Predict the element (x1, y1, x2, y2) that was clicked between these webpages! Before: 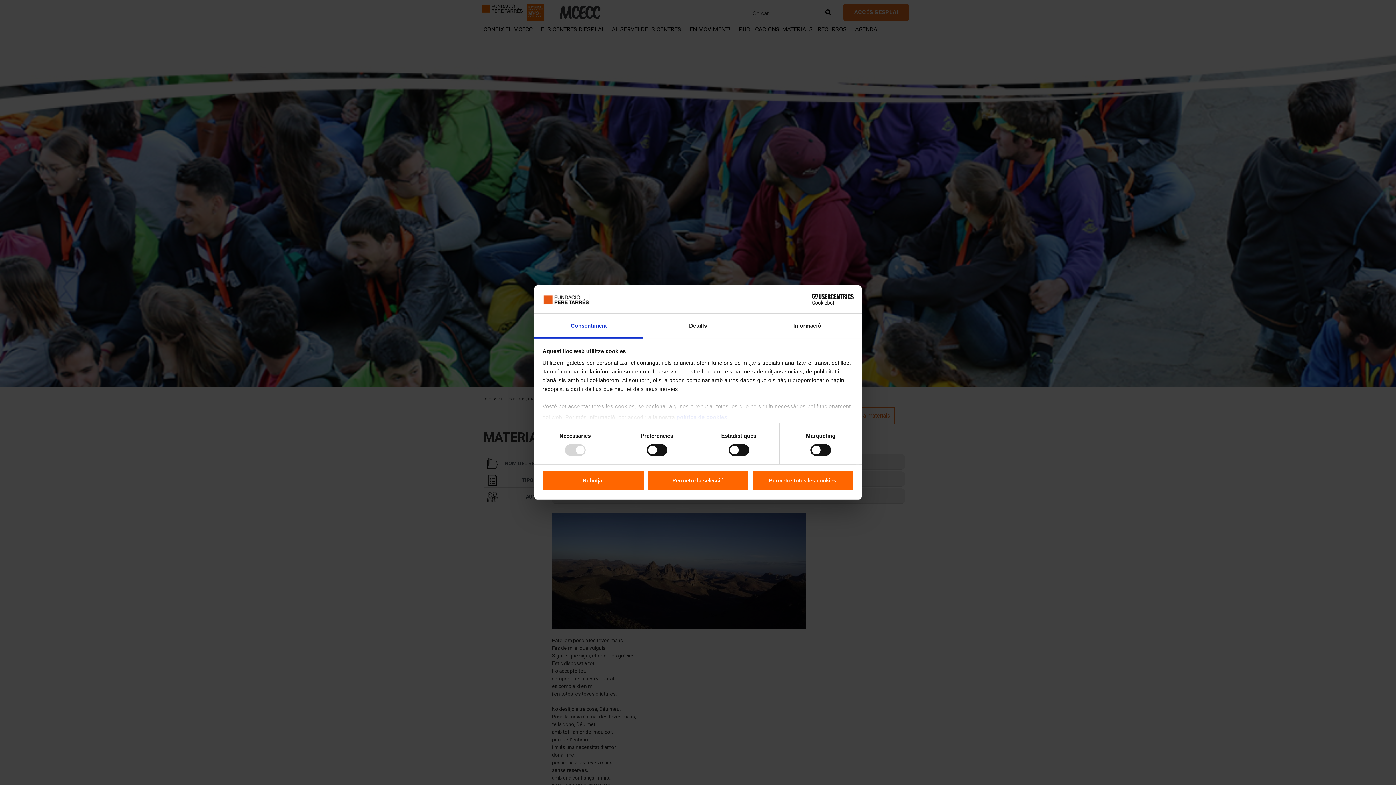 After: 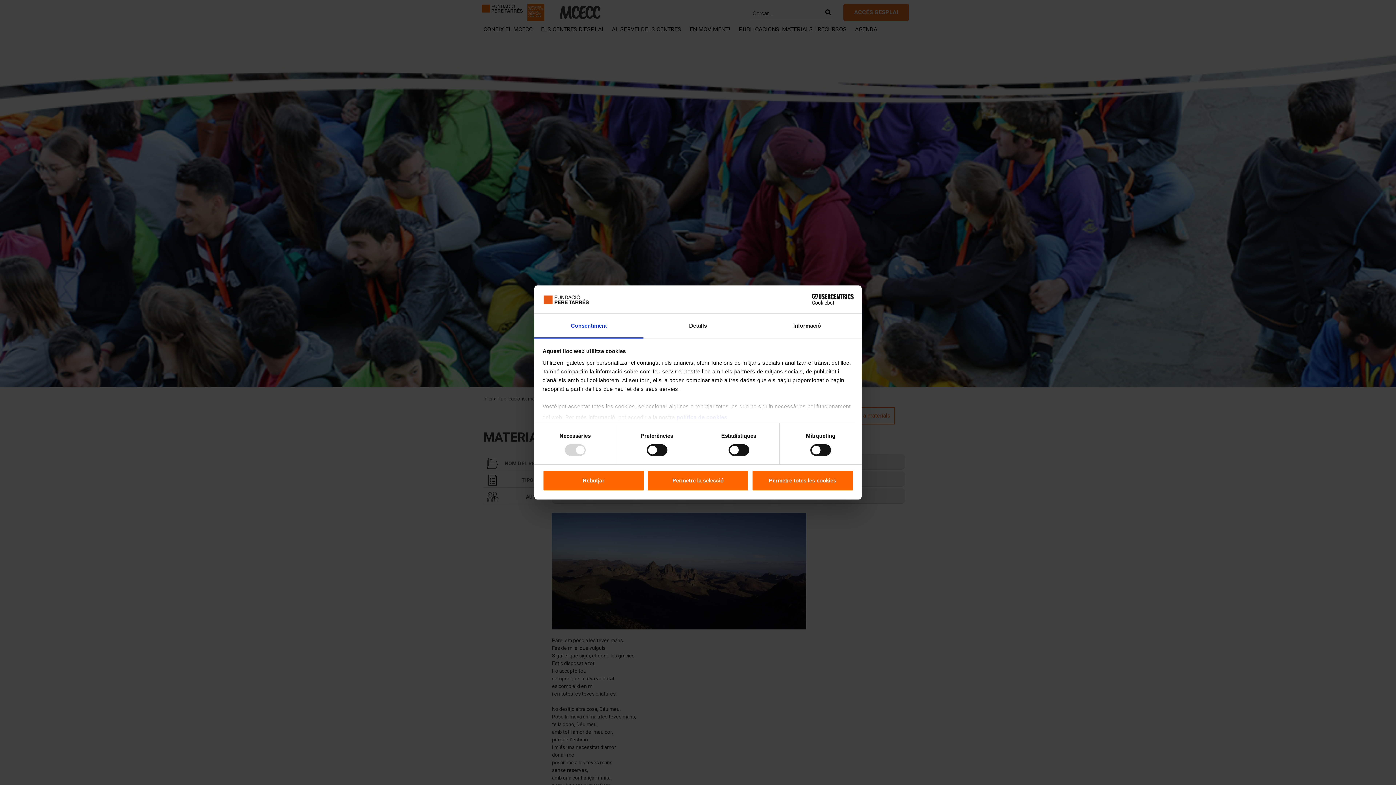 Action: label: Cookiebot - opens in a new window bbox: (790, 294, 853, 305)